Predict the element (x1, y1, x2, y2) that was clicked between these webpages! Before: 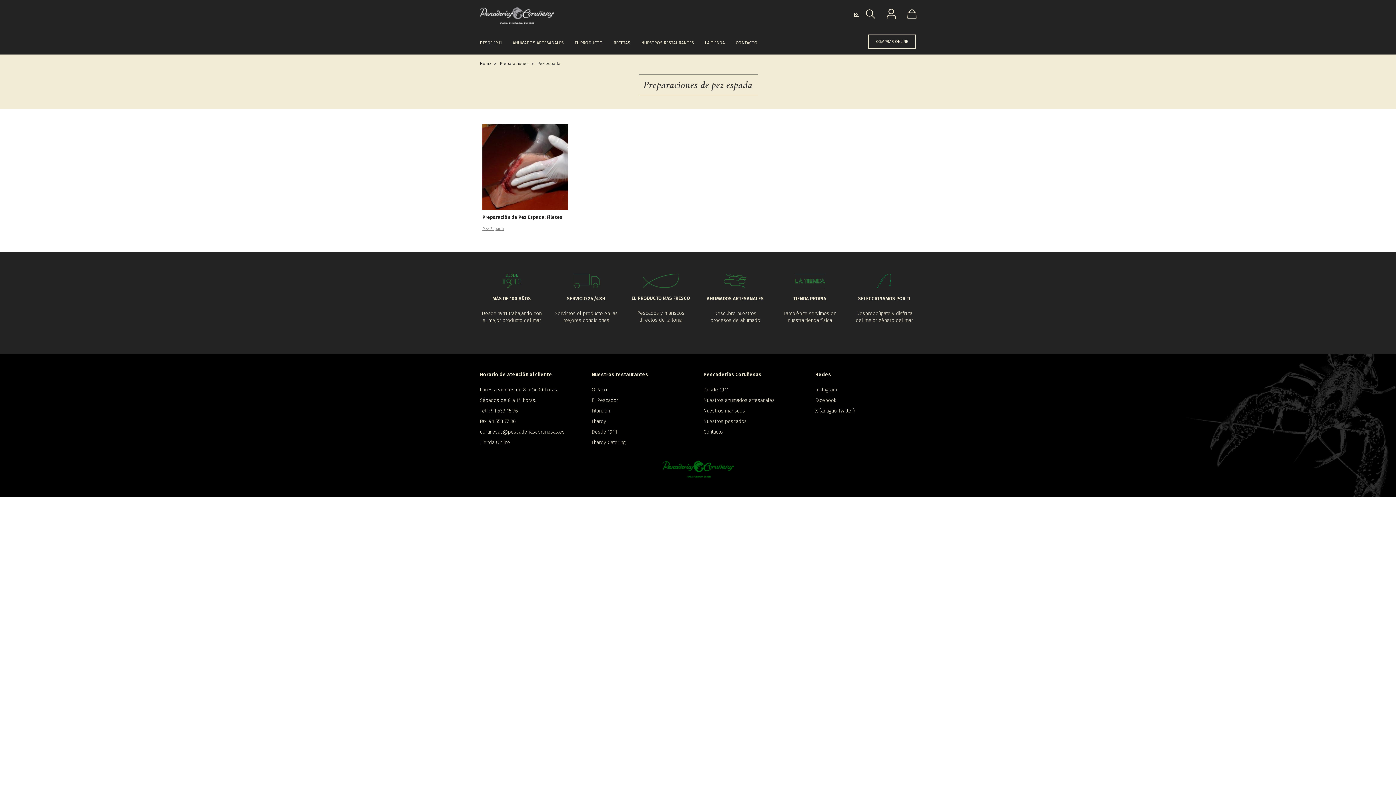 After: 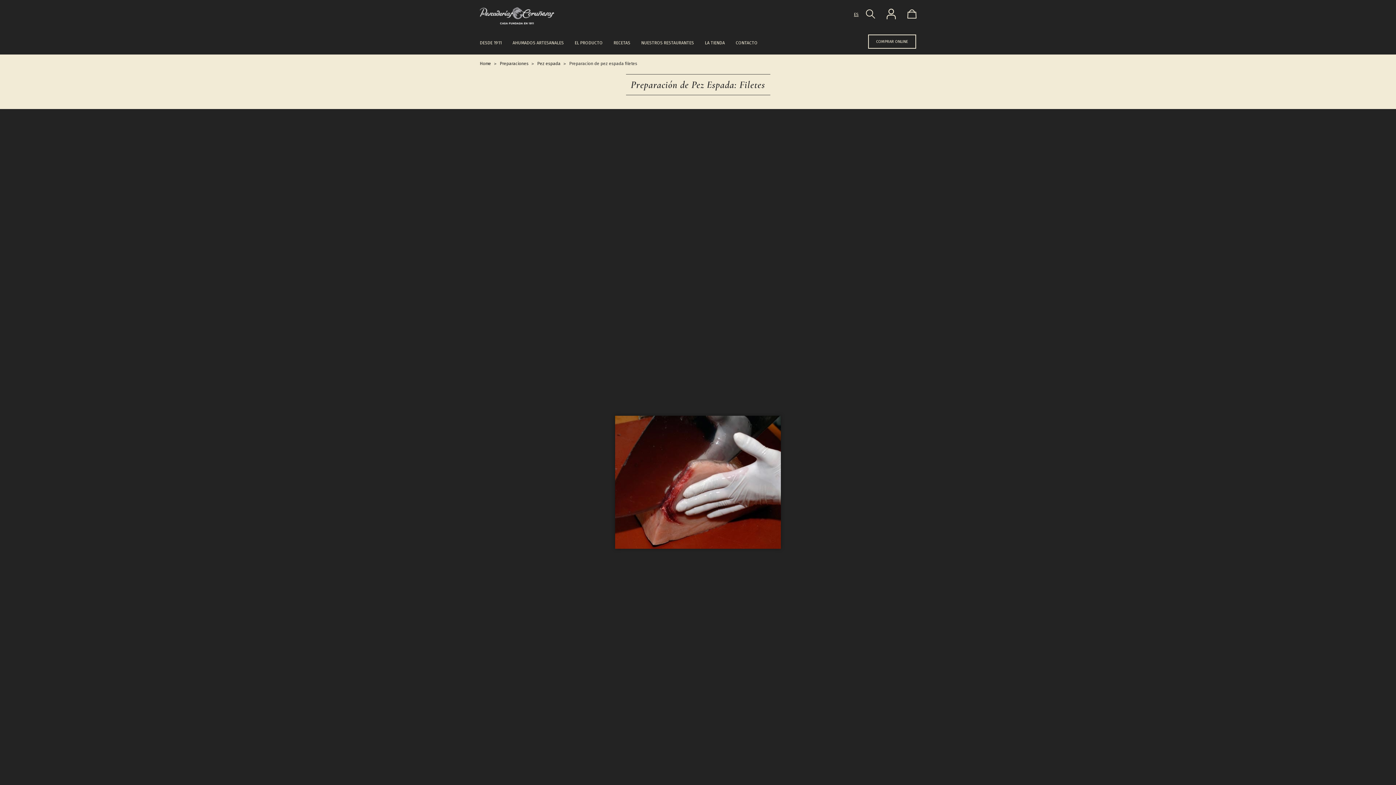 Action: bbox: (482, 164, 568, 169)